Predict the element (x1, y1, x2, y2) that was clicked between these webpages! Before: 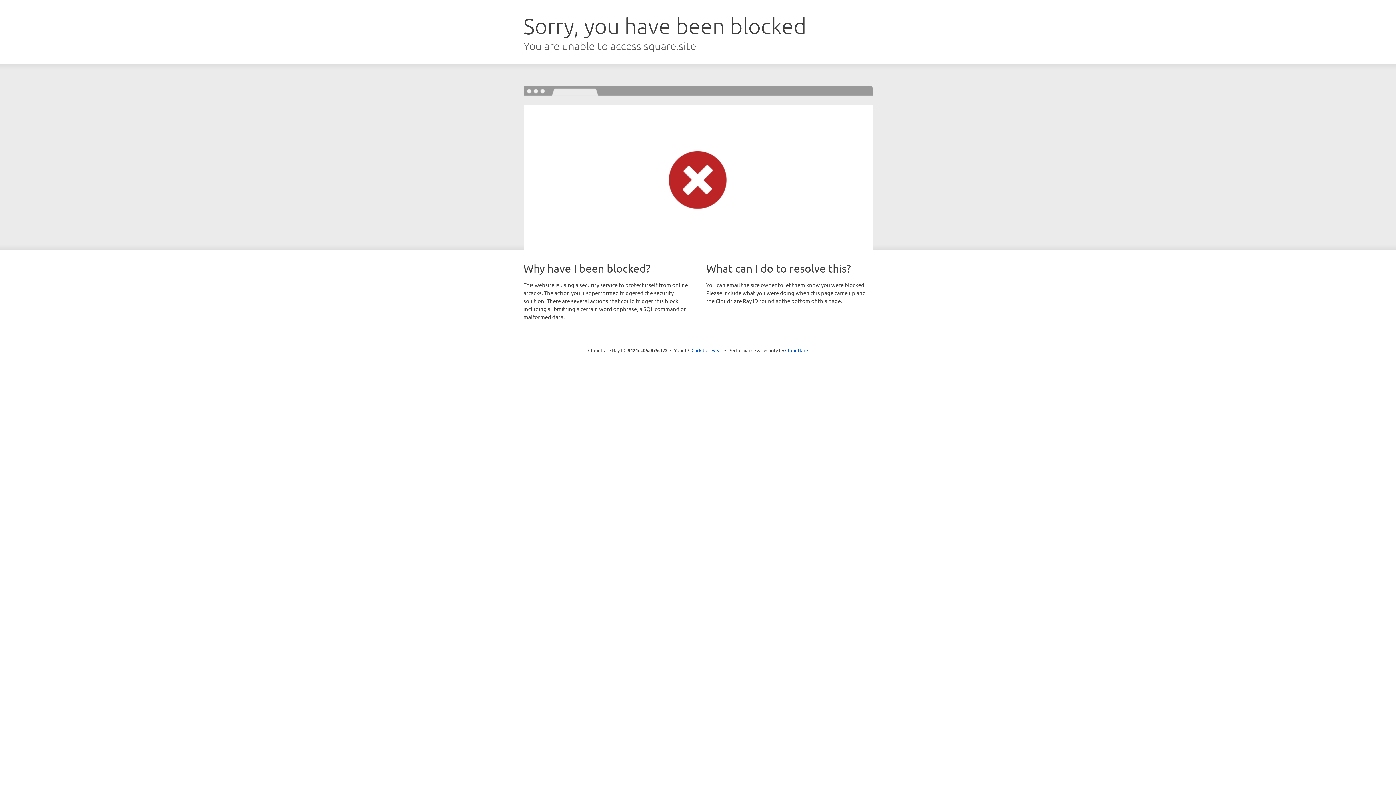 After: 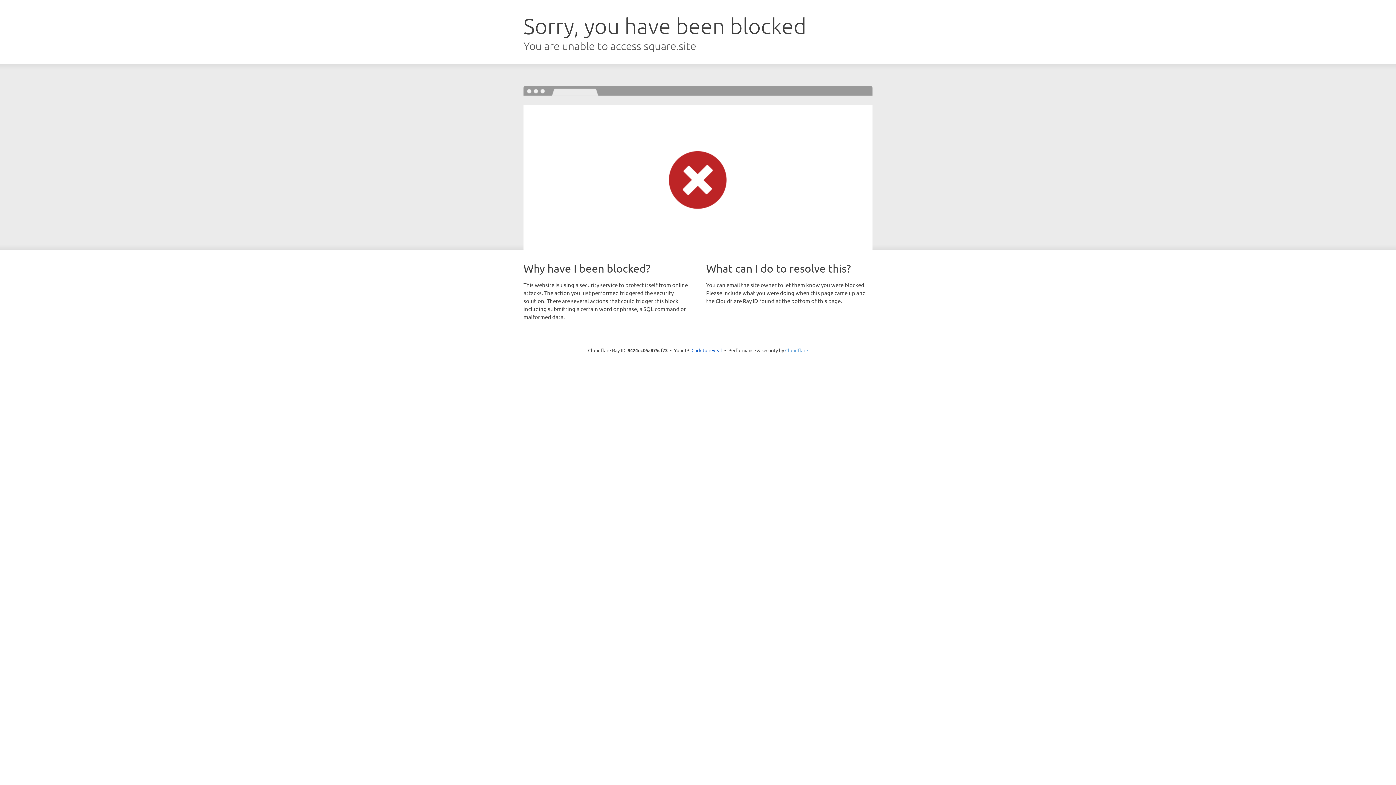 Action: bbox: (785, 347, 808, 353) label: Cloudflare